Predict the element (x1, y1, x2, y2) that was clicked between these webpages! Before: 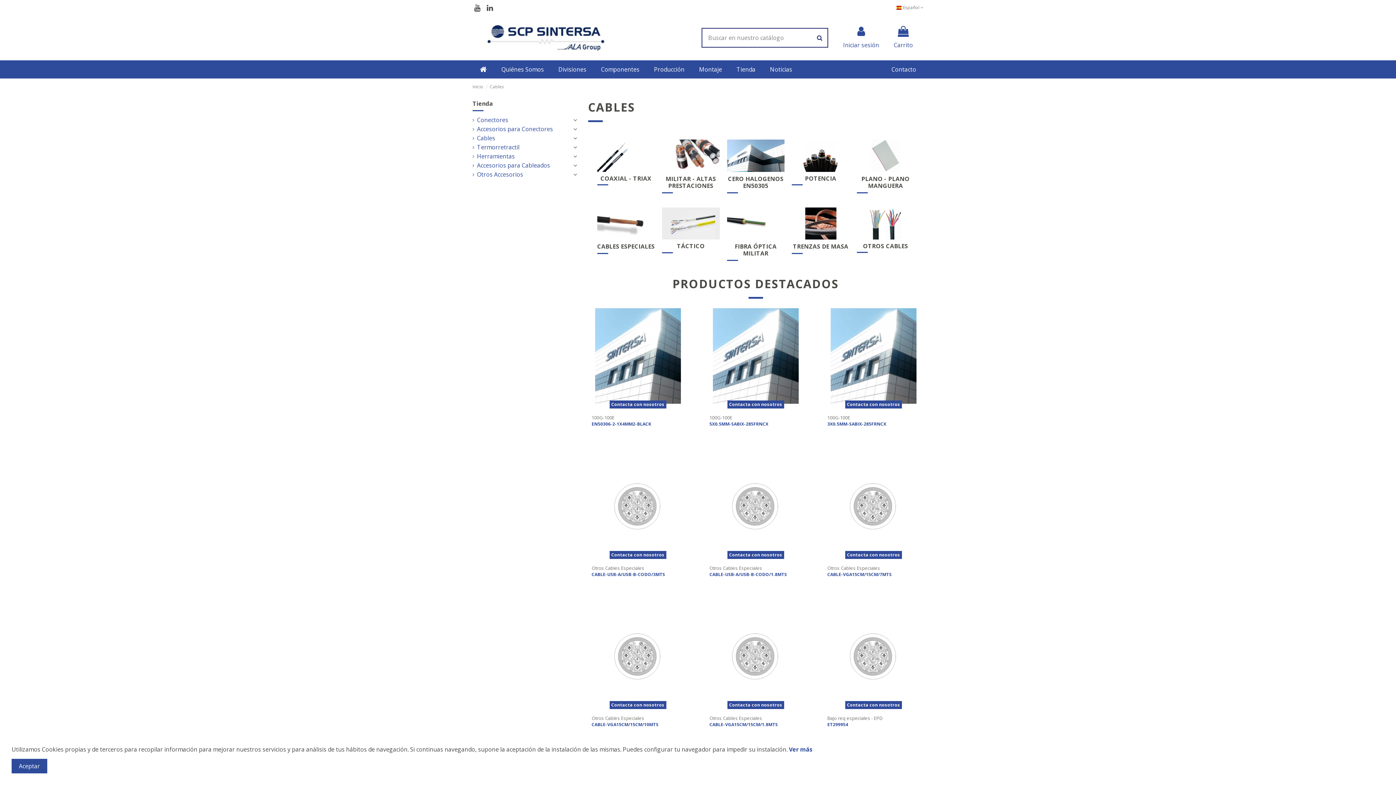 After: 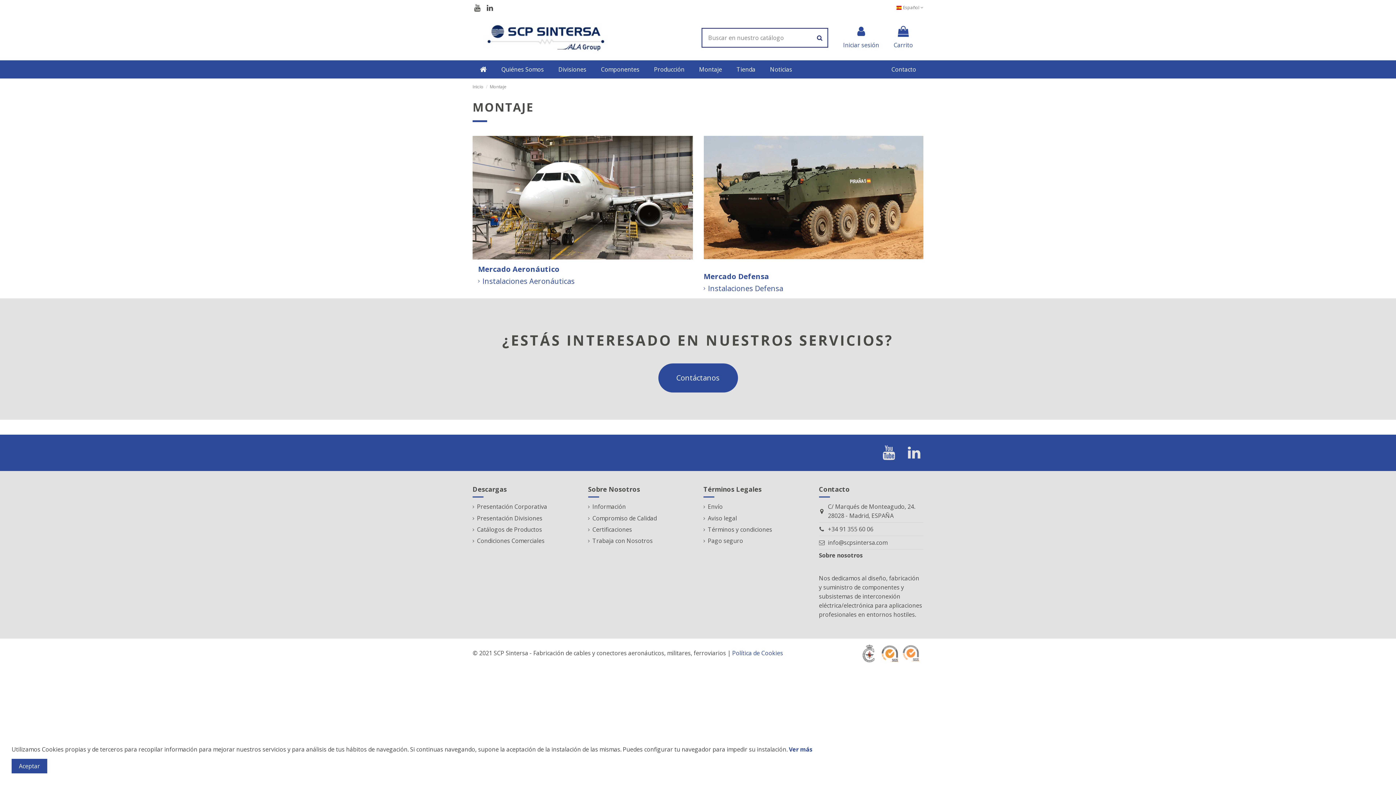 Action: label: Montaje bbox: (692, 60, 729, 78)